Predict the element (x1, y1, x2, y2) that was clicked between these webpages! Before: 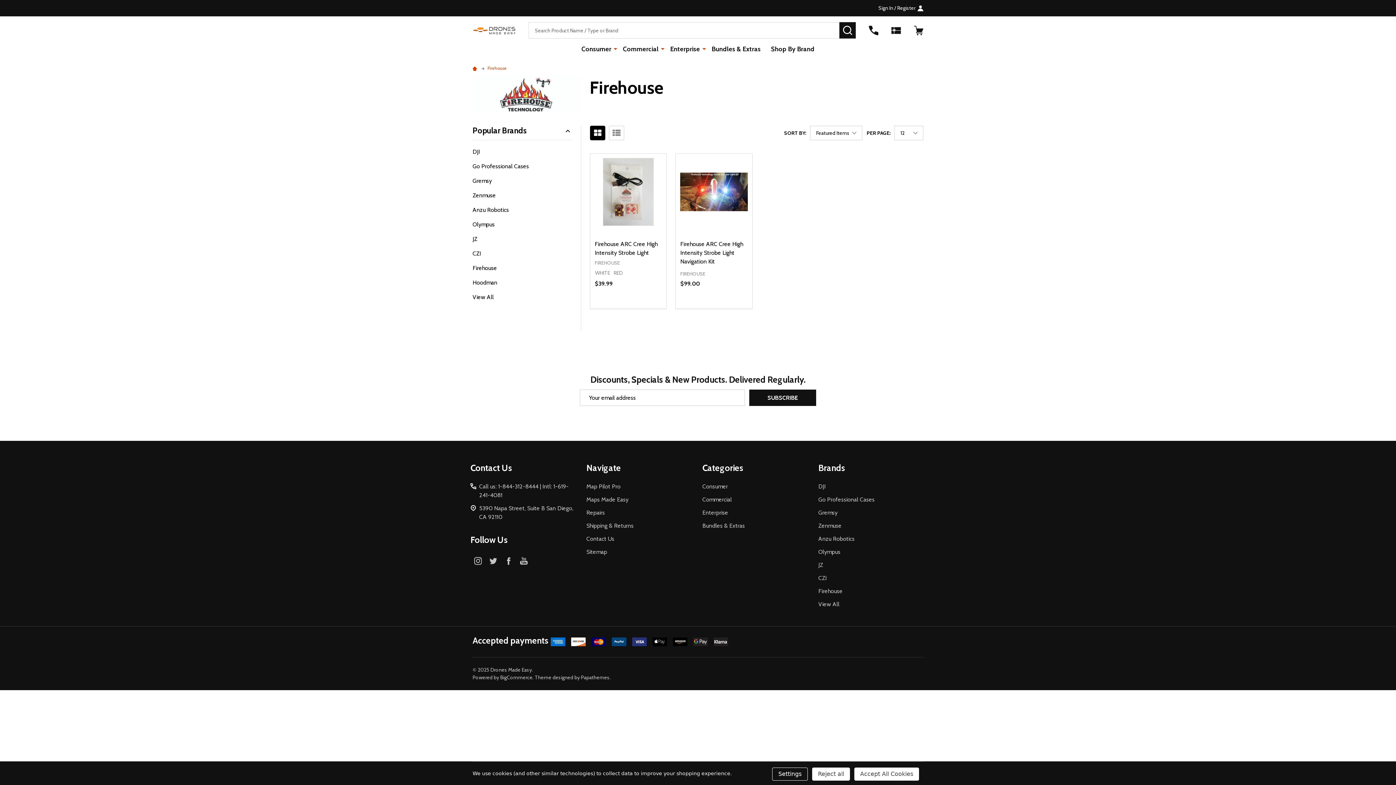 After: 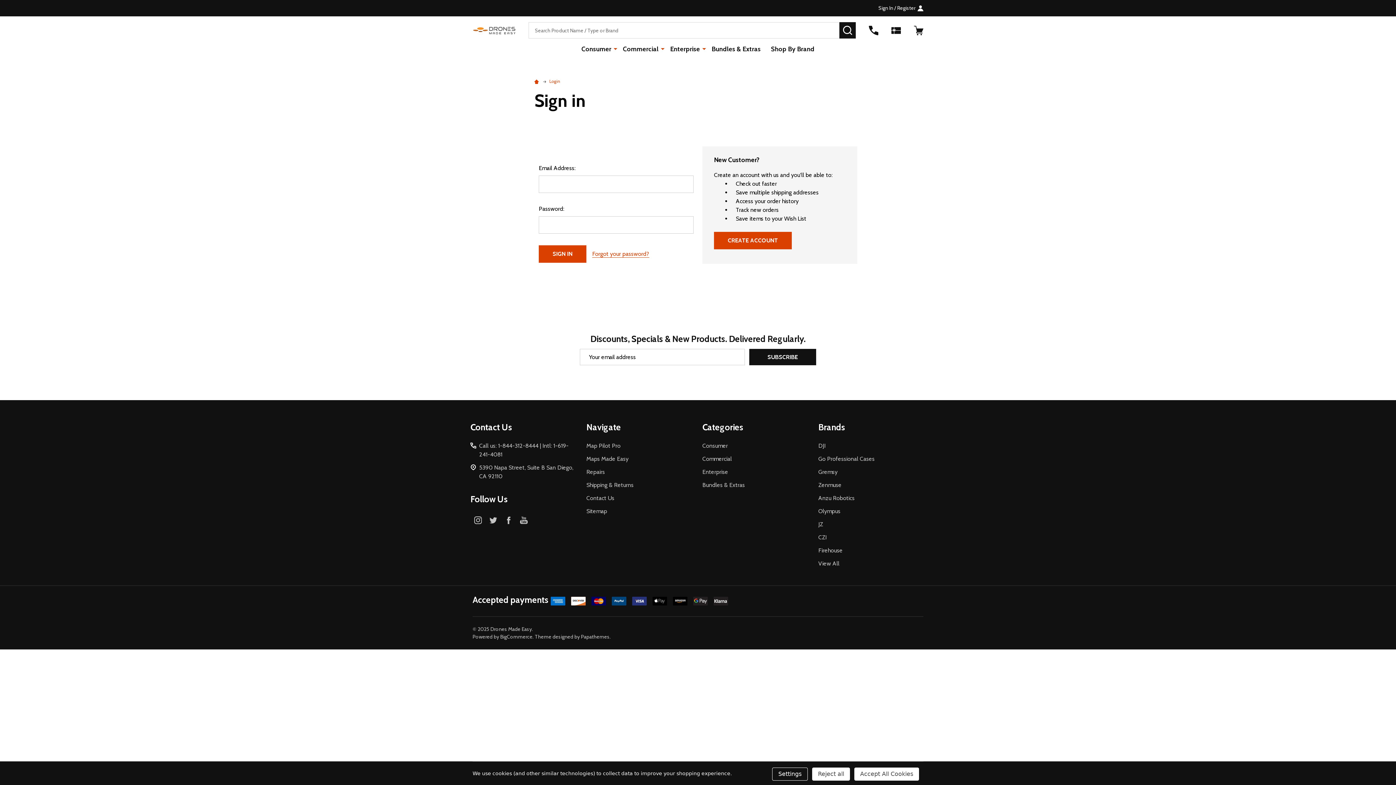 Action: label: Sign In / Register bbox: (878, 4, 923, 12)